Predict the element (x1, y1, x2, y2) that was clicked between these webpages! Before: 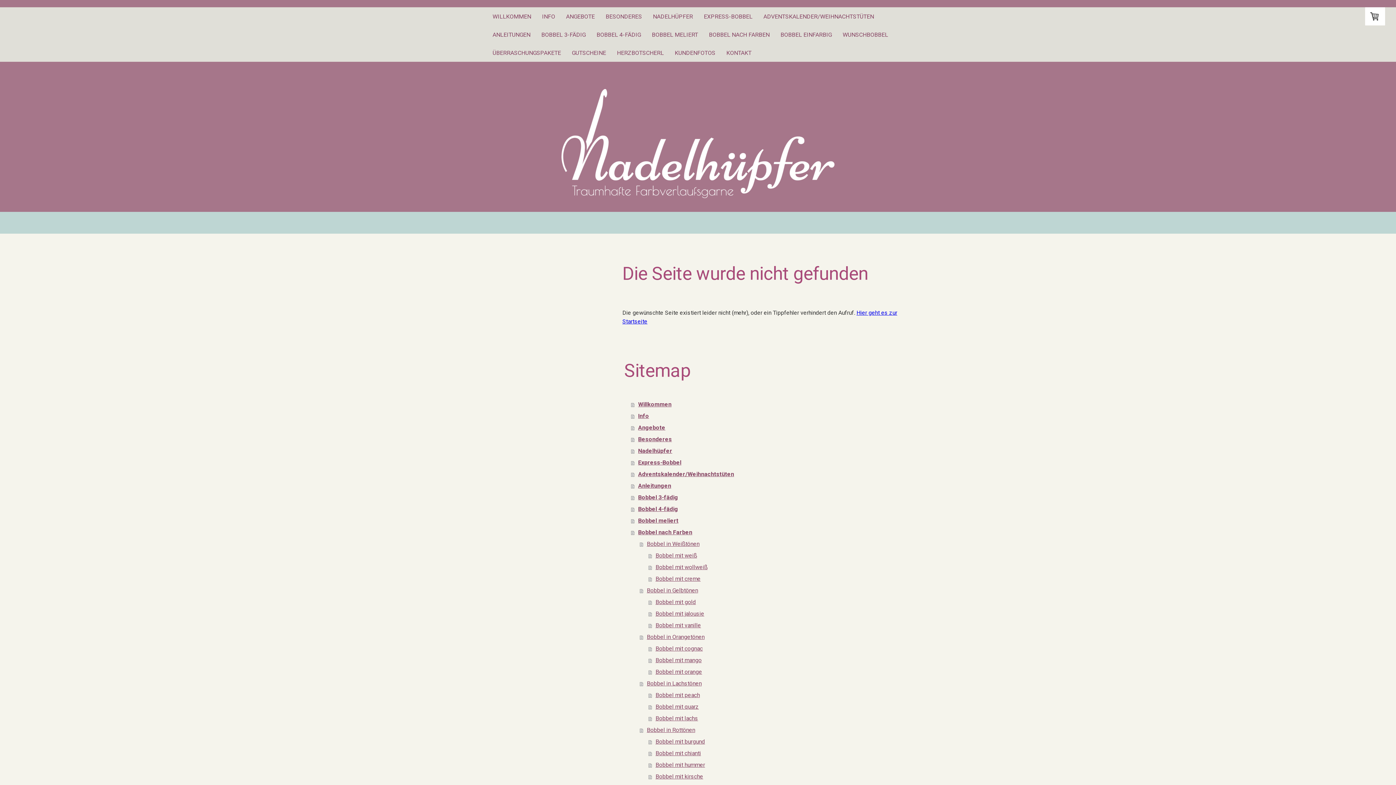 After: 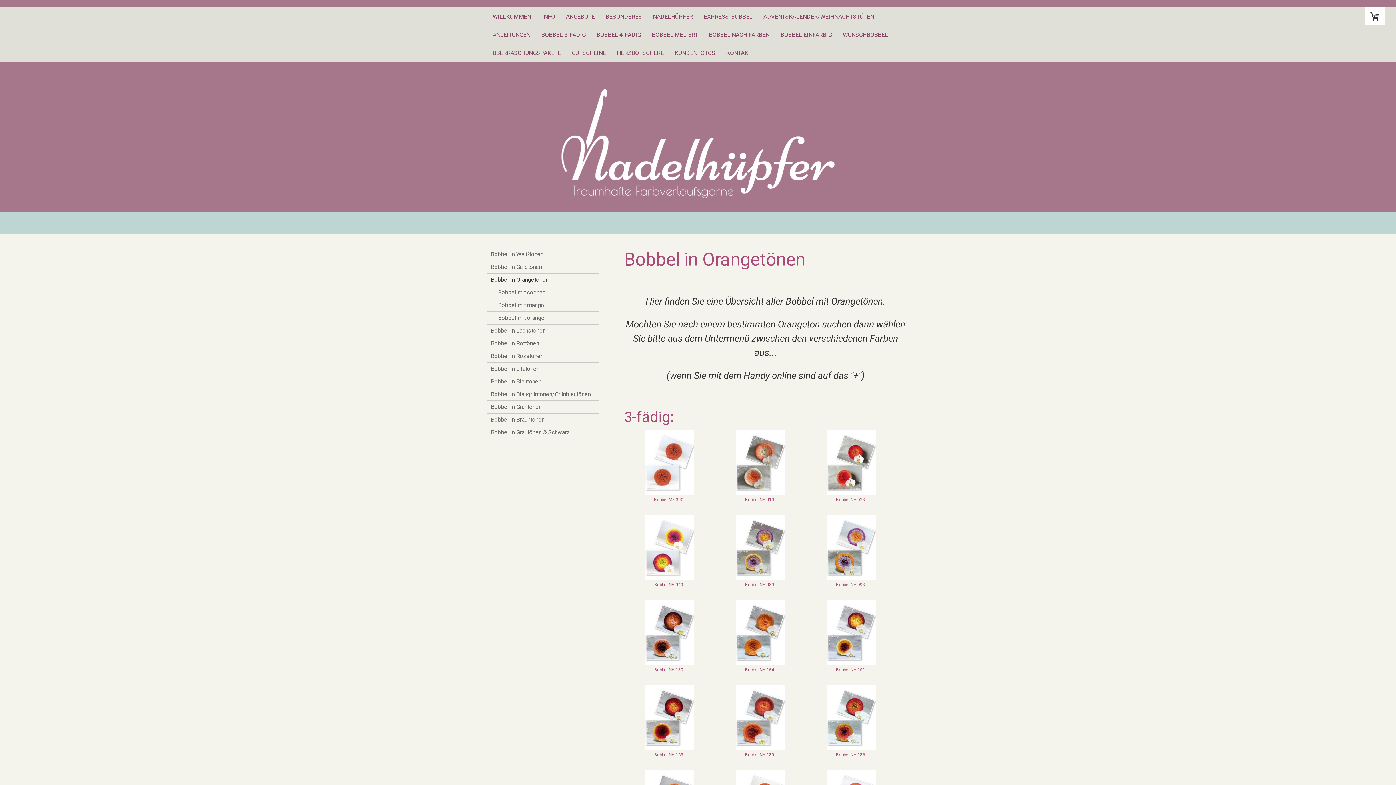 Action: label: Bobbel in Orangetönen bbox: (640, 631, 909, 643)